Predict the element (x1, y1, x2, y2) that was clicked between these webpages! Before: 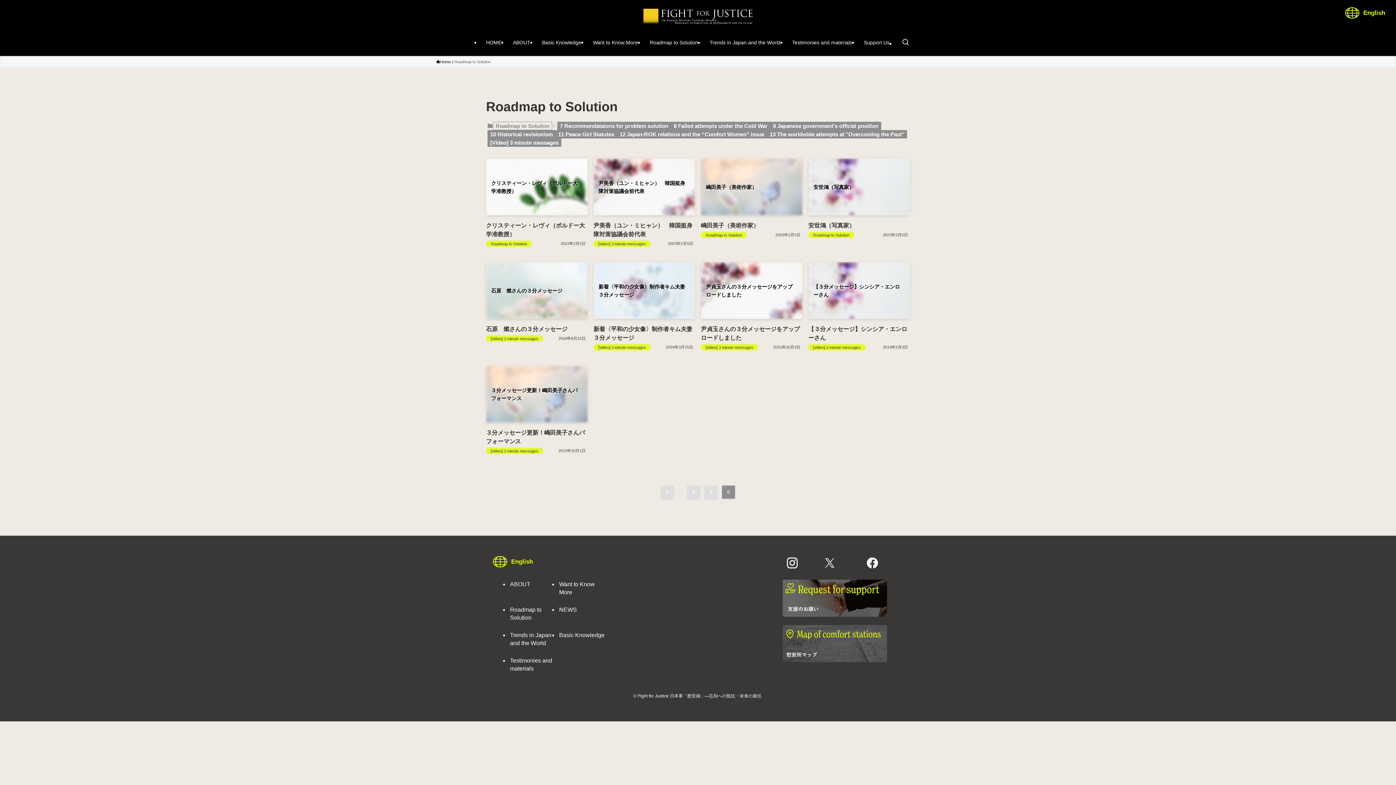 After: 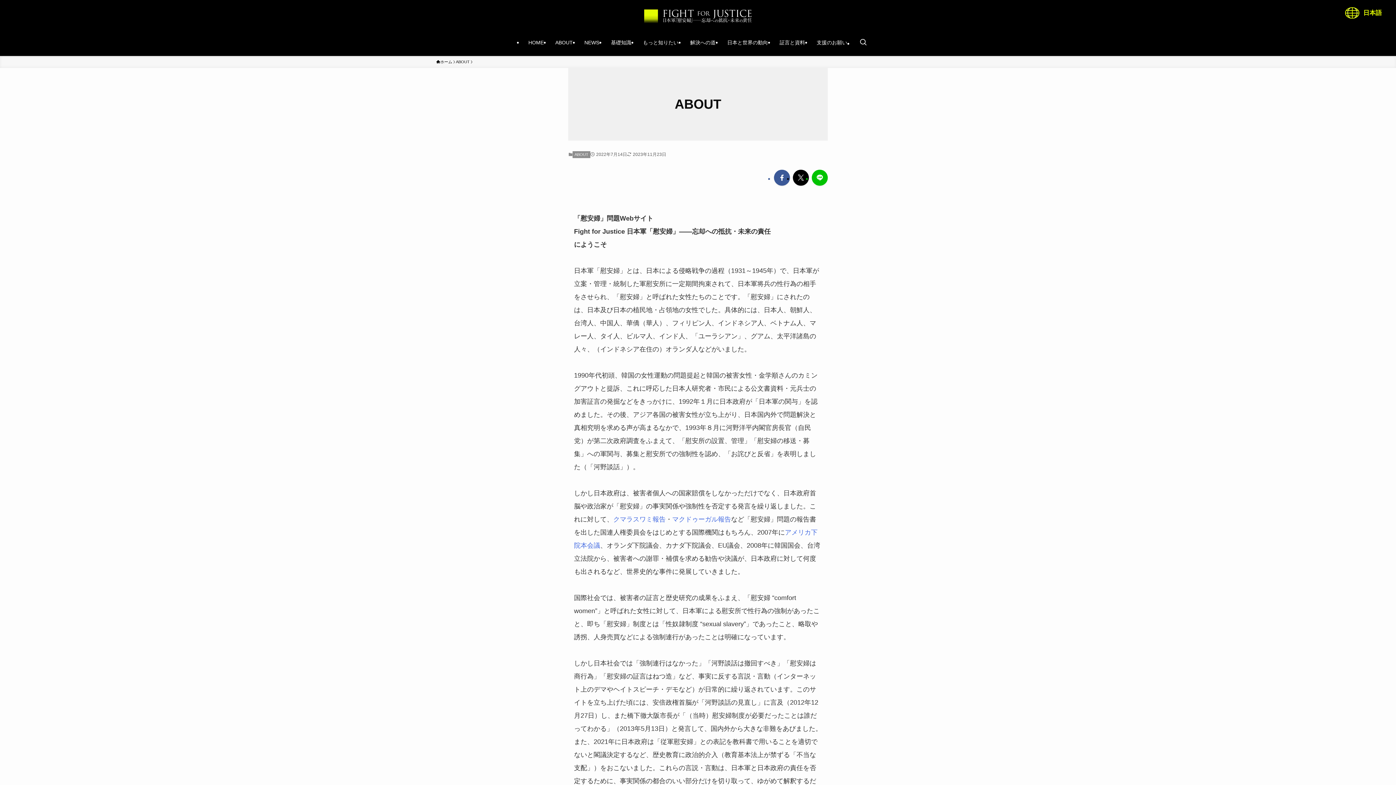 Action: label: ABOUT bbox: (509, 579, 558, 589)